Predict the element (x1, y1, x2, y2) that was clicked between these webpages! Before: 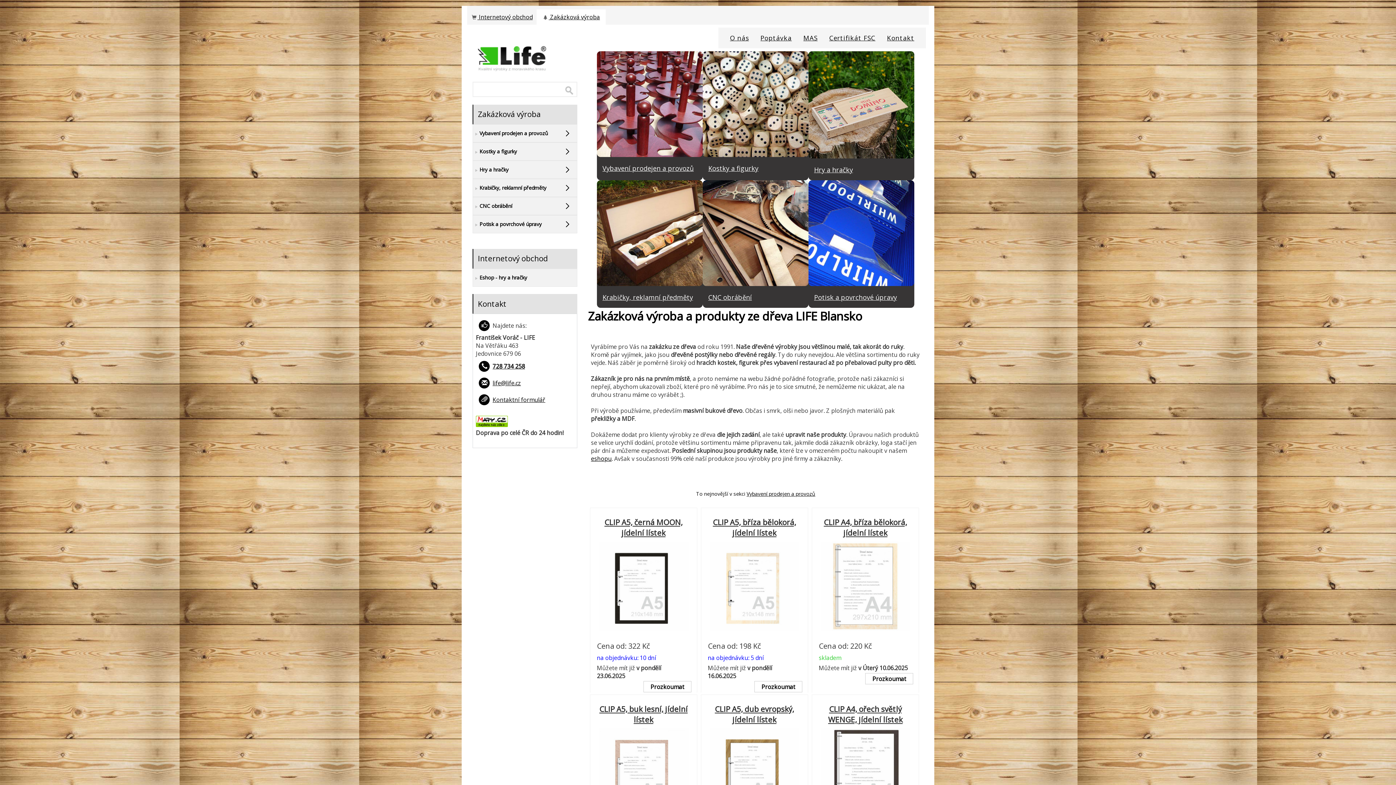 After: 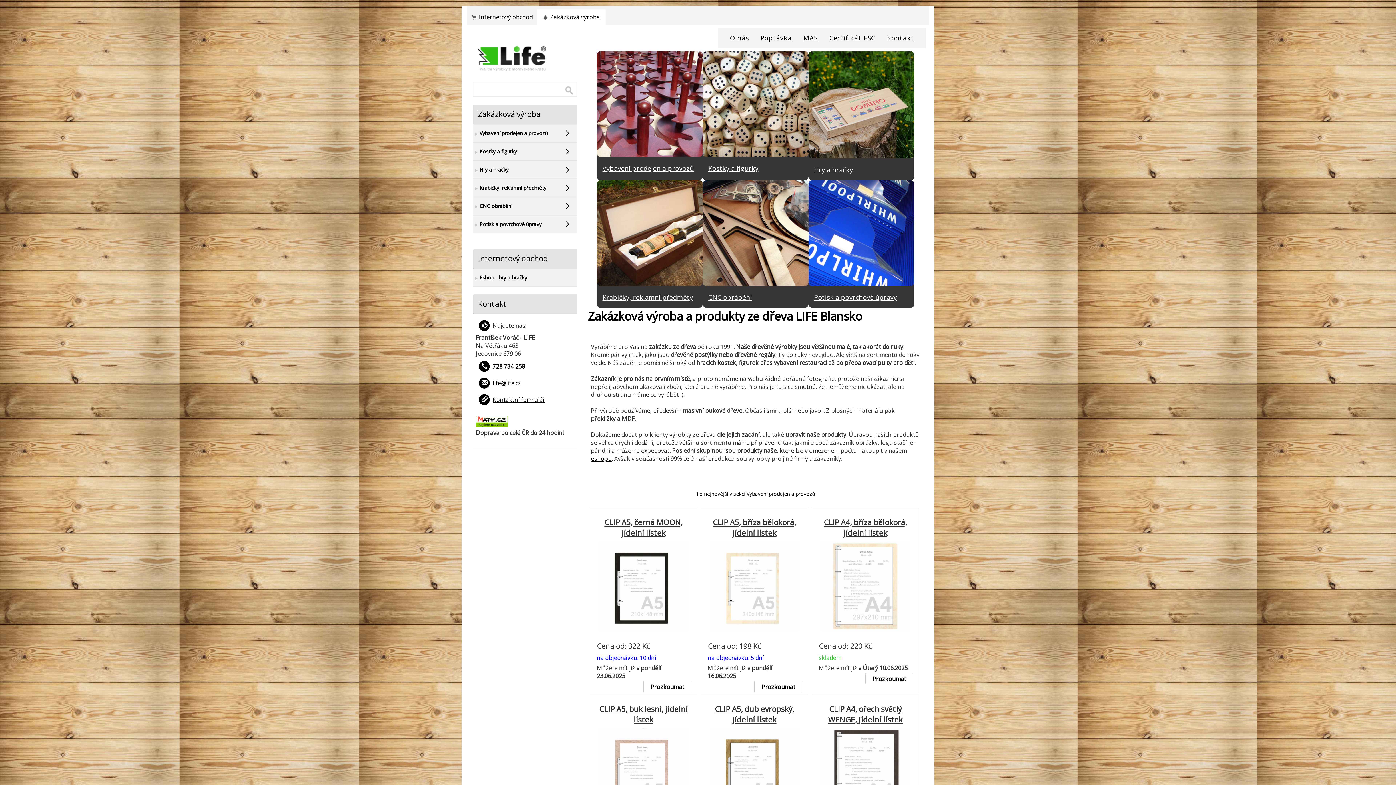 Action: bbox: (542, 13, 600, 21) label:  Zakázková výroba